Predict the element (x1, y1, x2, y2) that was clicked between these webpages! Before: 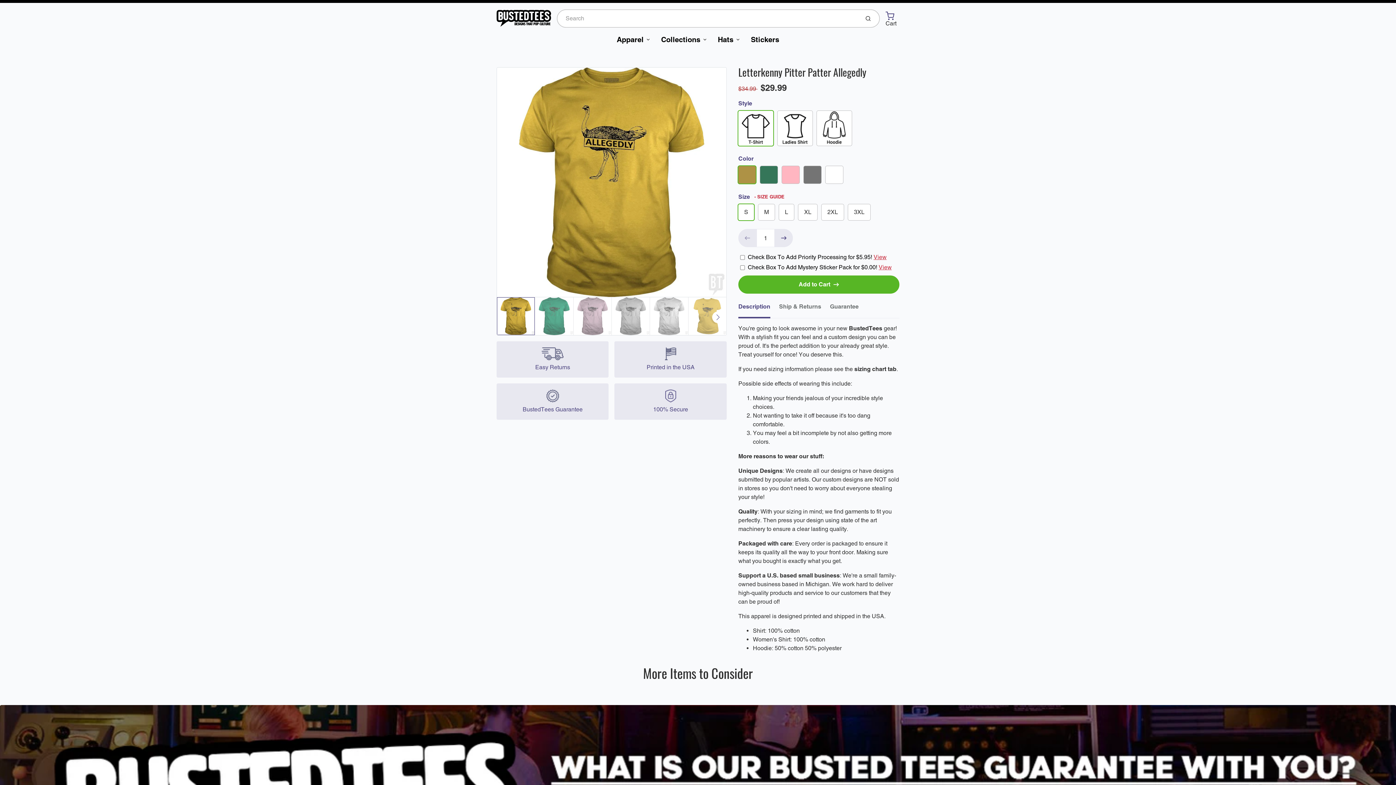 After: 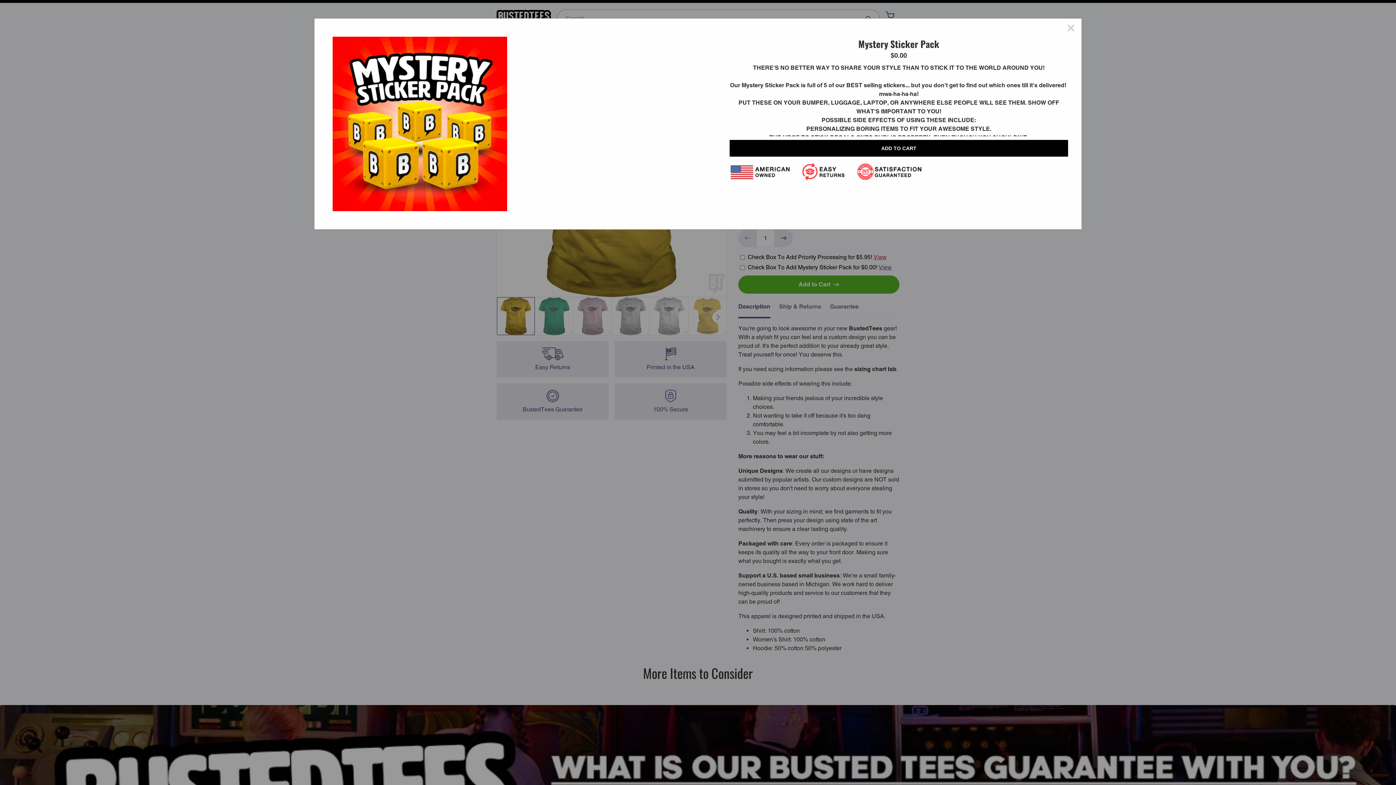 Action: bbox: (878, 264, 891, 270) label: View